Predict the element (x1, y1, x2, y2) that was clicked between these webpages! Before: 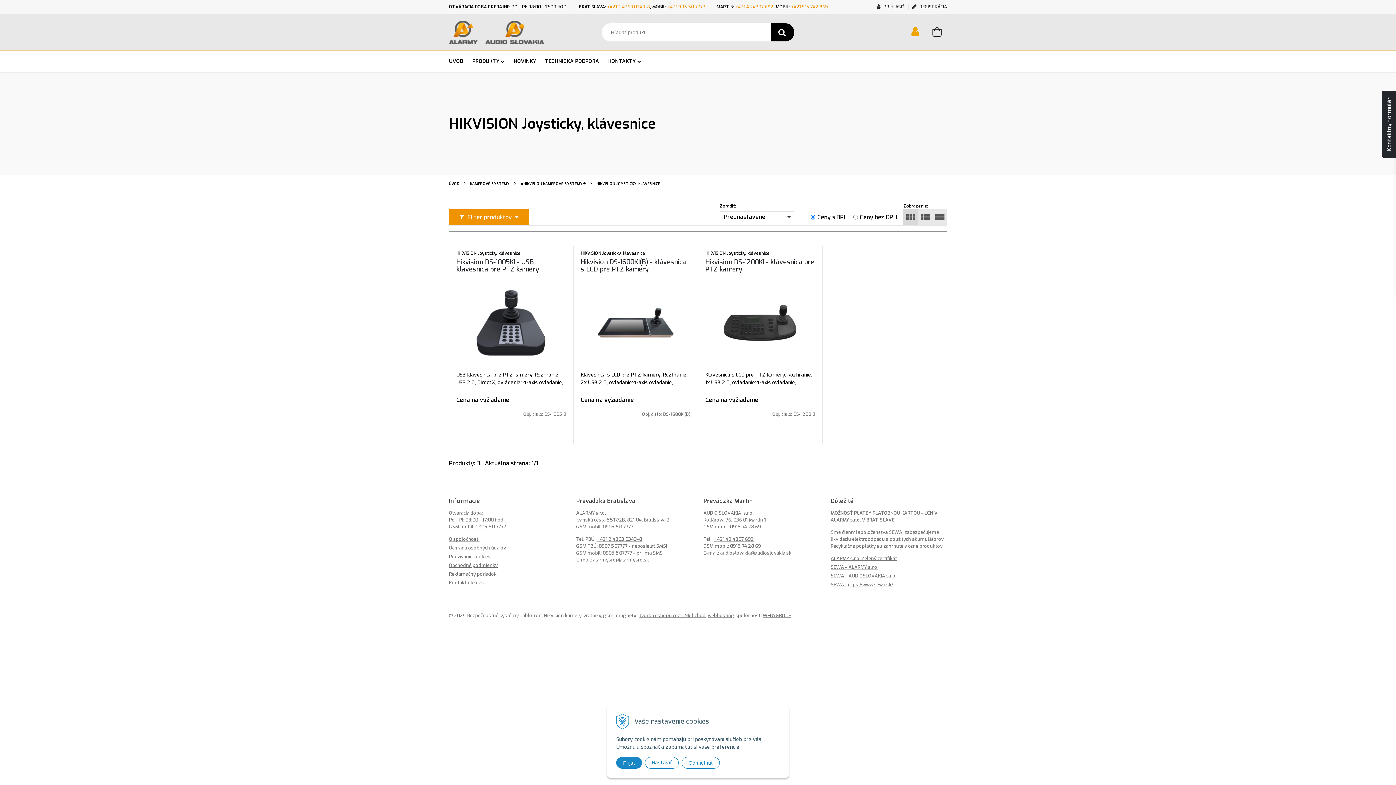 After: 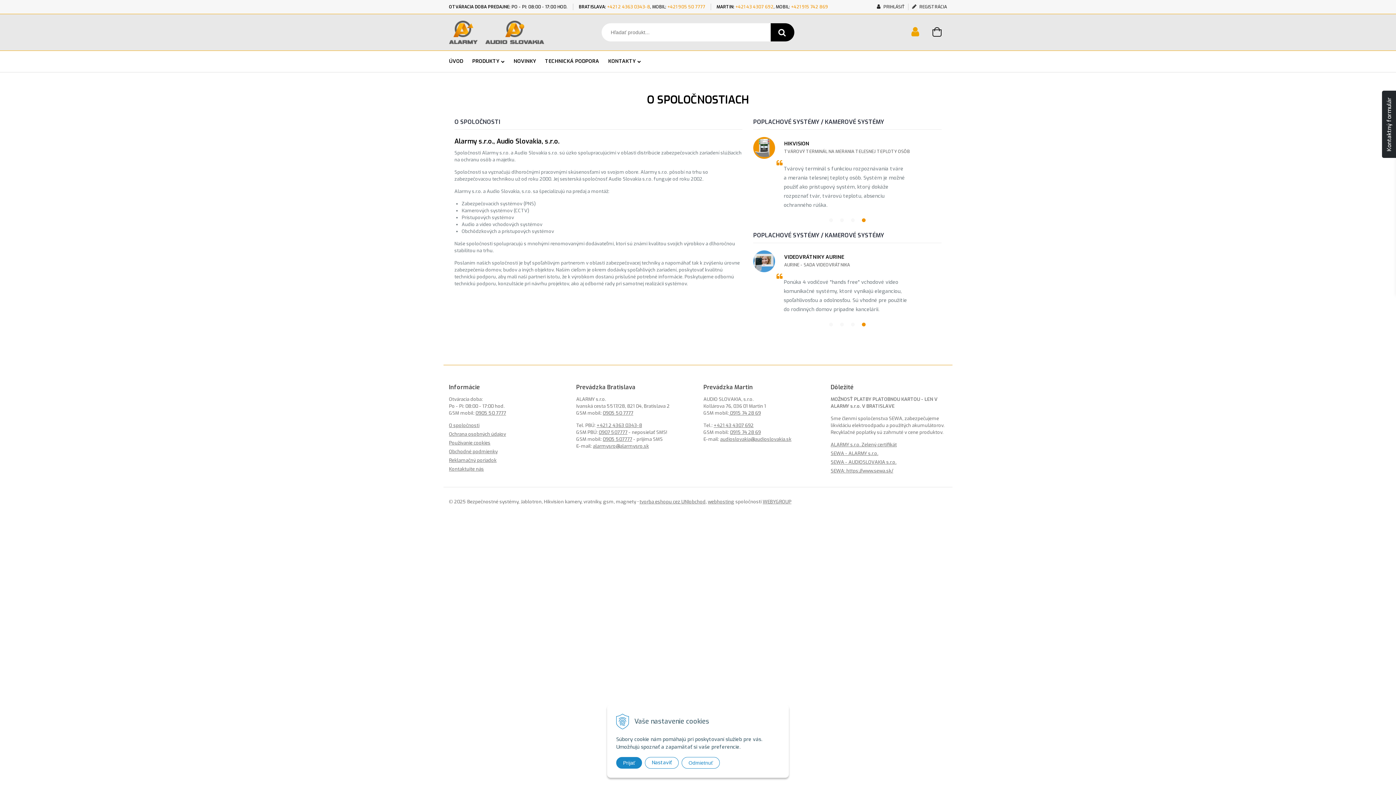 Action: bbox: (449, 536, 479, 542) label: O spoločnosti